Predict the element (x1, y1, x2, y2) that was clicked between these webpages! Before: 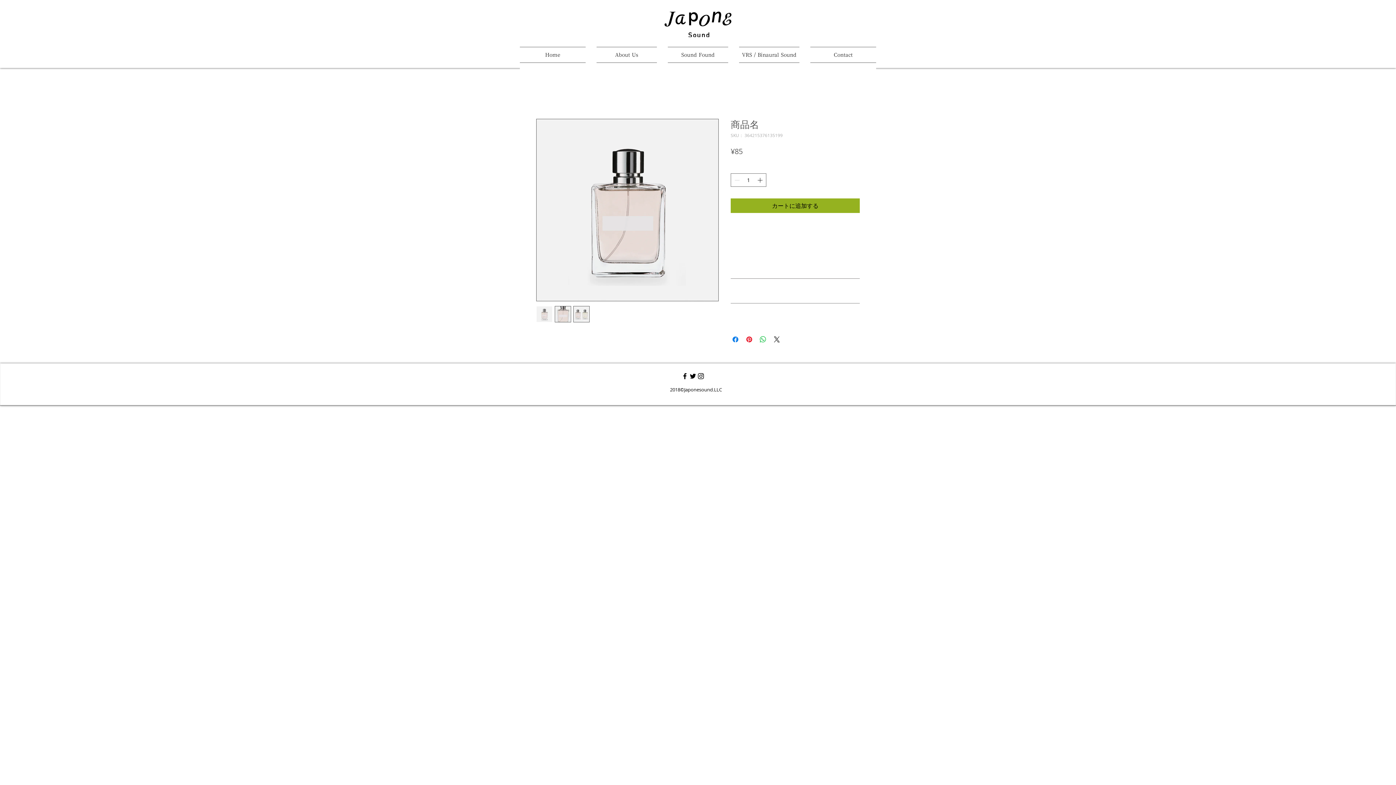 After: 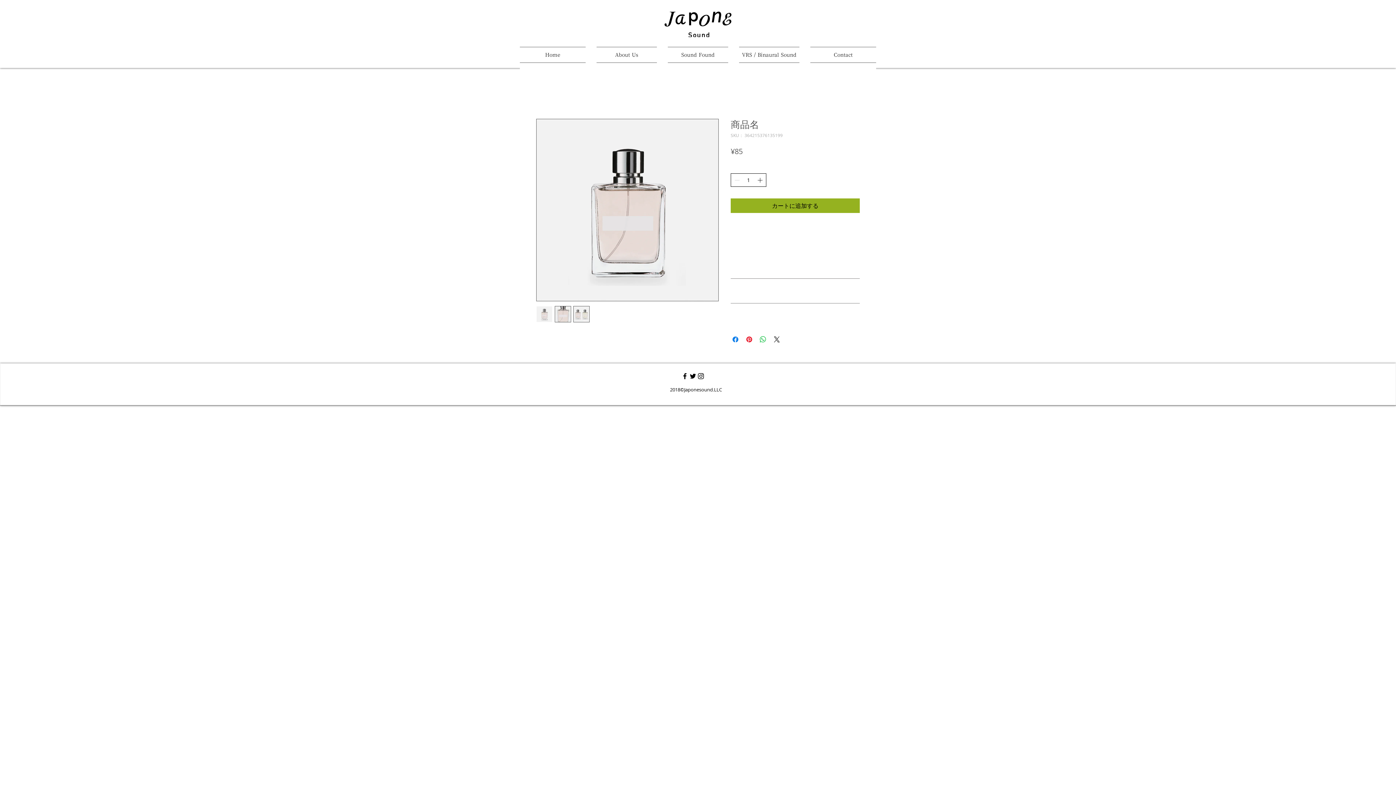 Action: label: Increment bbox: (756, 173, 765, 186)